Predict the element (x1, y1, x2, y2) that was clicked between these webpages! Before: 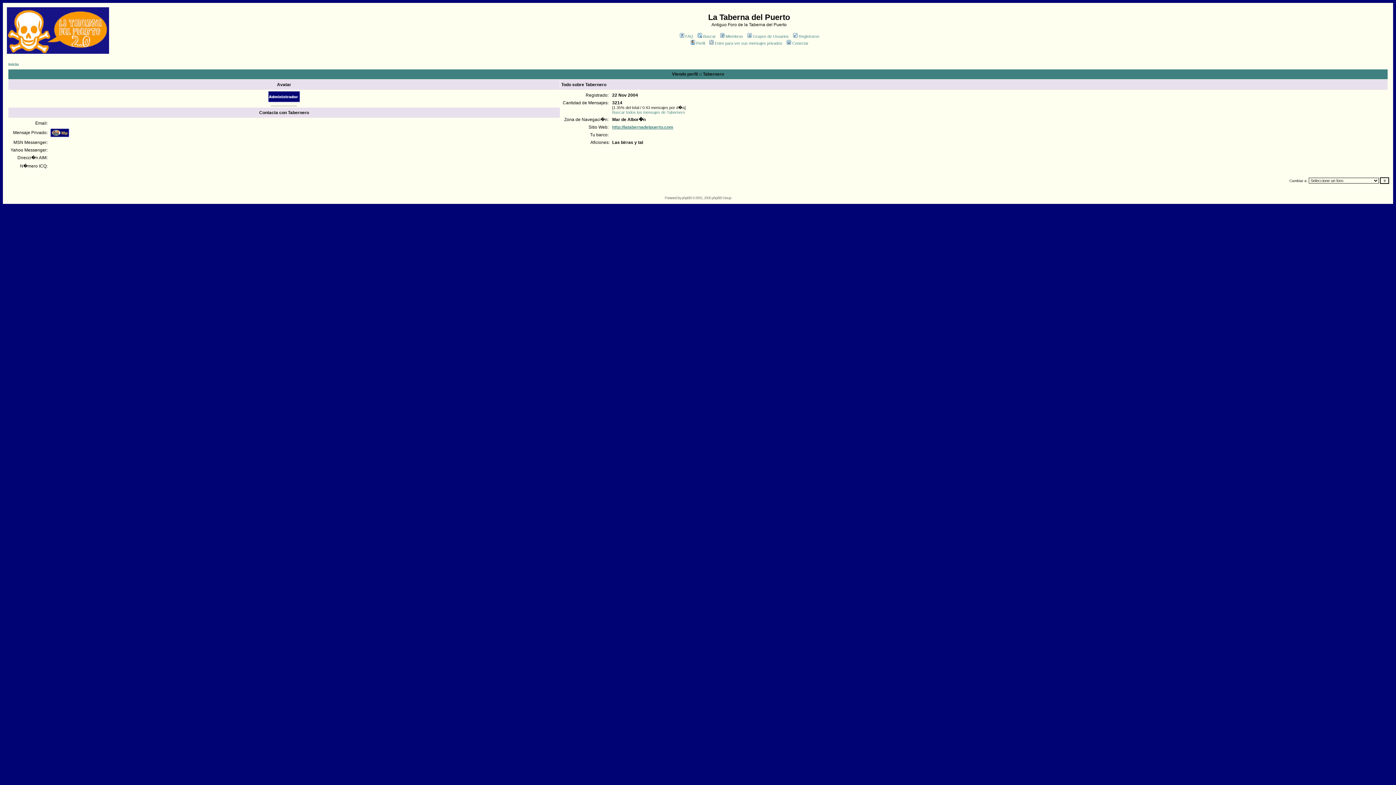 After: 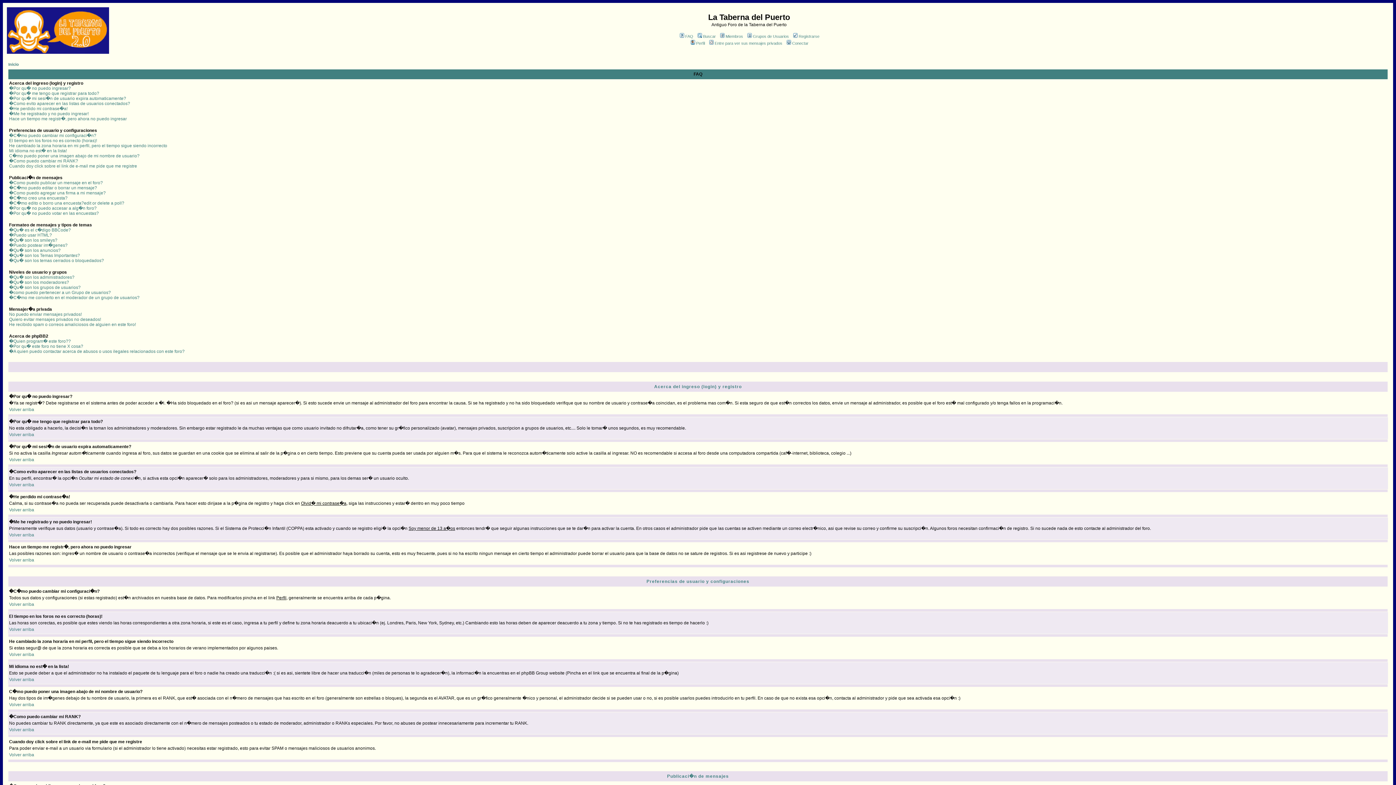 Action: label: FAQ bbox: (678, 34, 693, 38)